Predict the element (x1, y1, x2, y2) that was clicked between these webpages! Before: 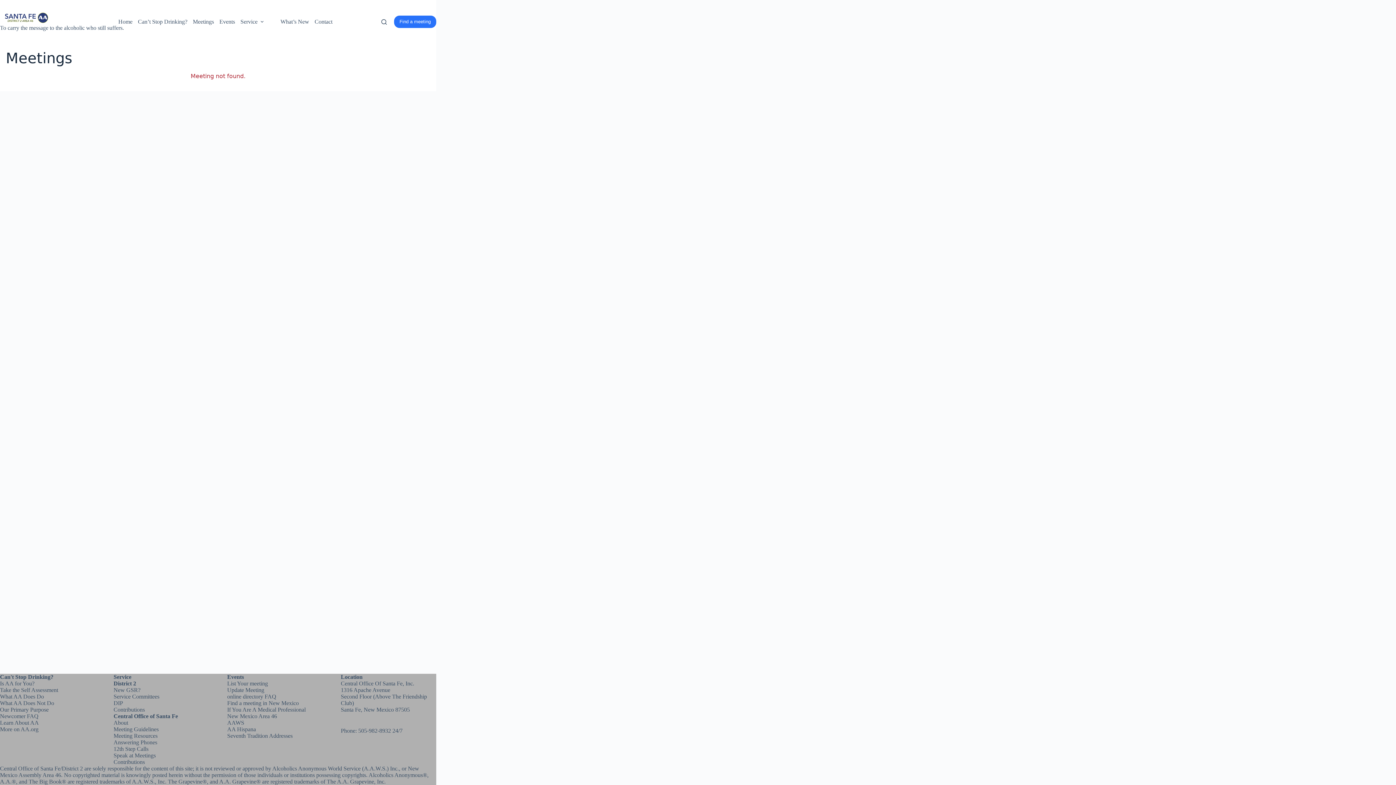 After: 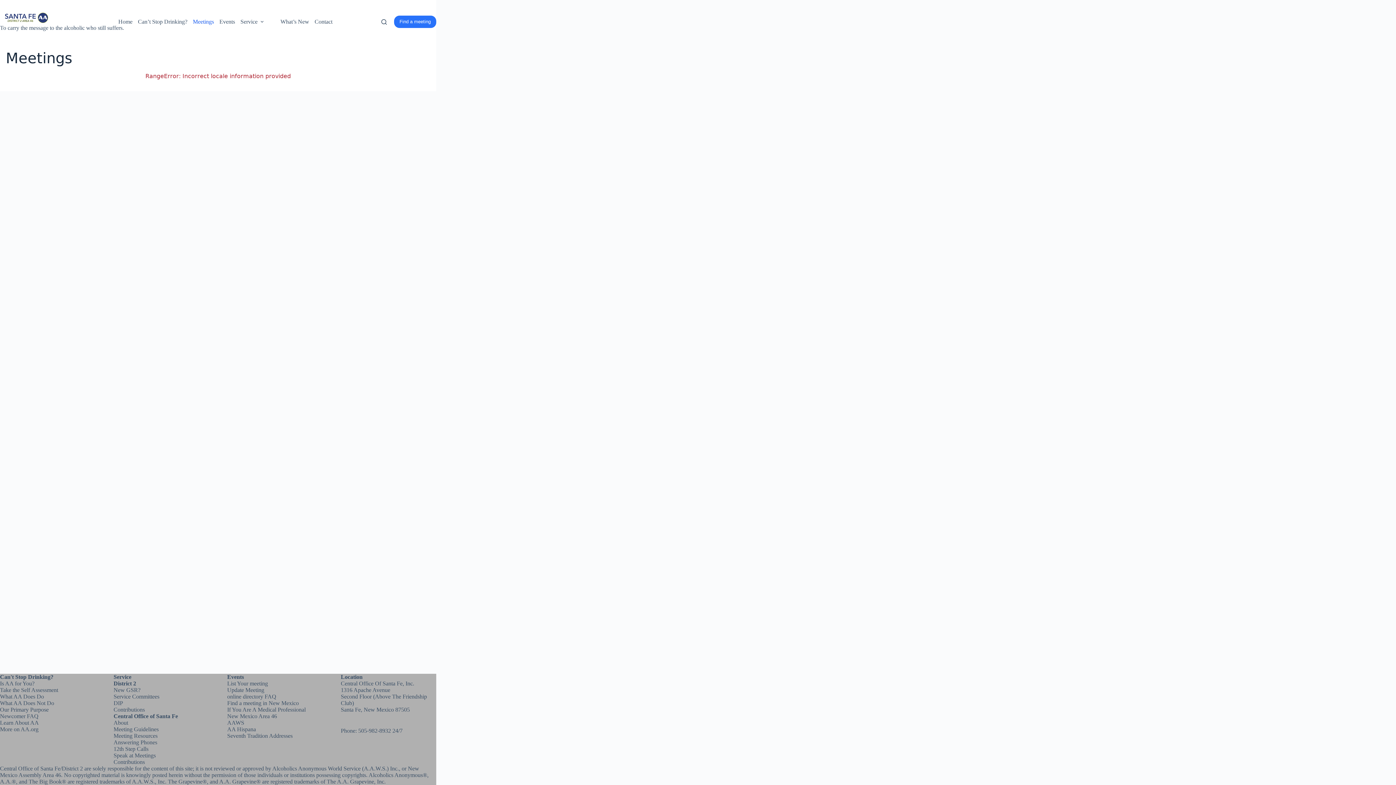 Action: bbox: (394, 15, 436, 28) label: Find a meeting